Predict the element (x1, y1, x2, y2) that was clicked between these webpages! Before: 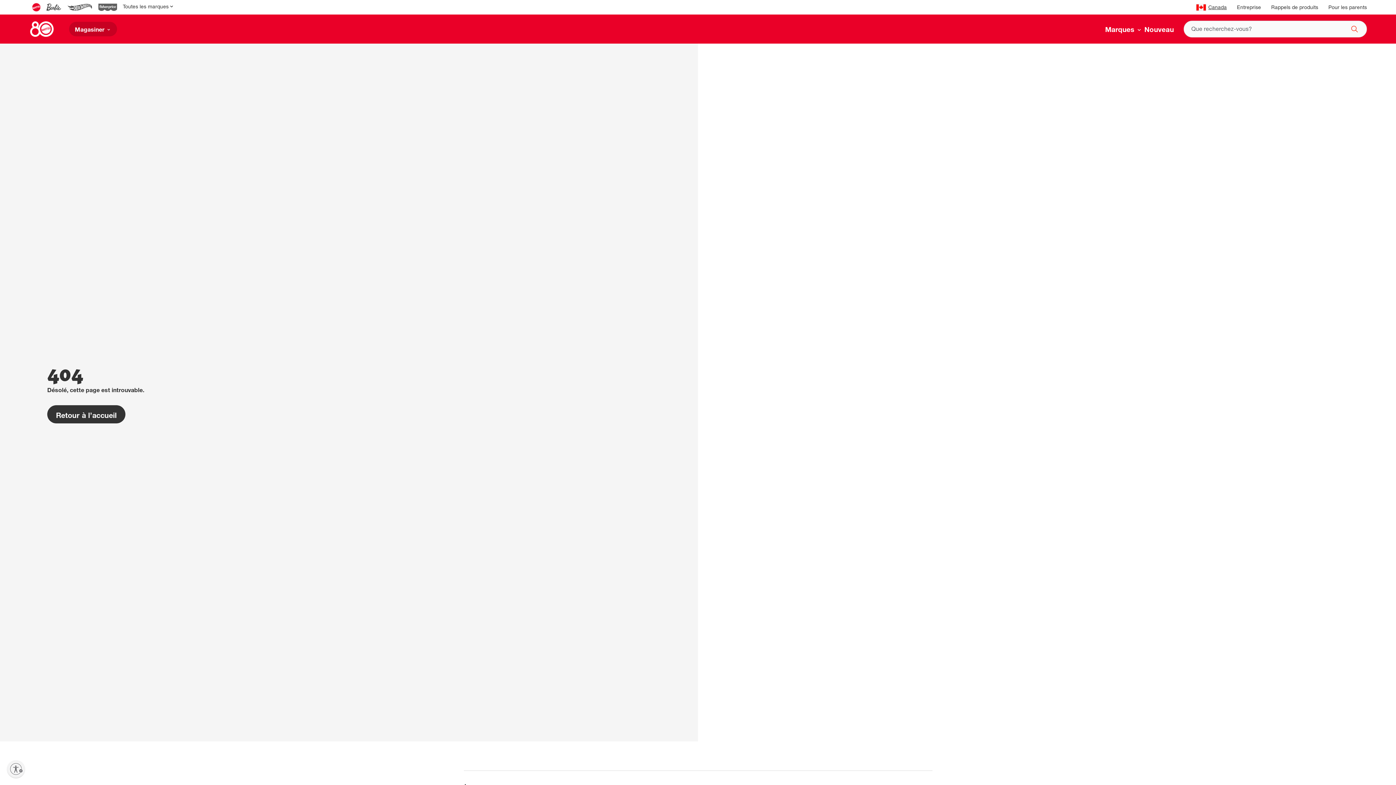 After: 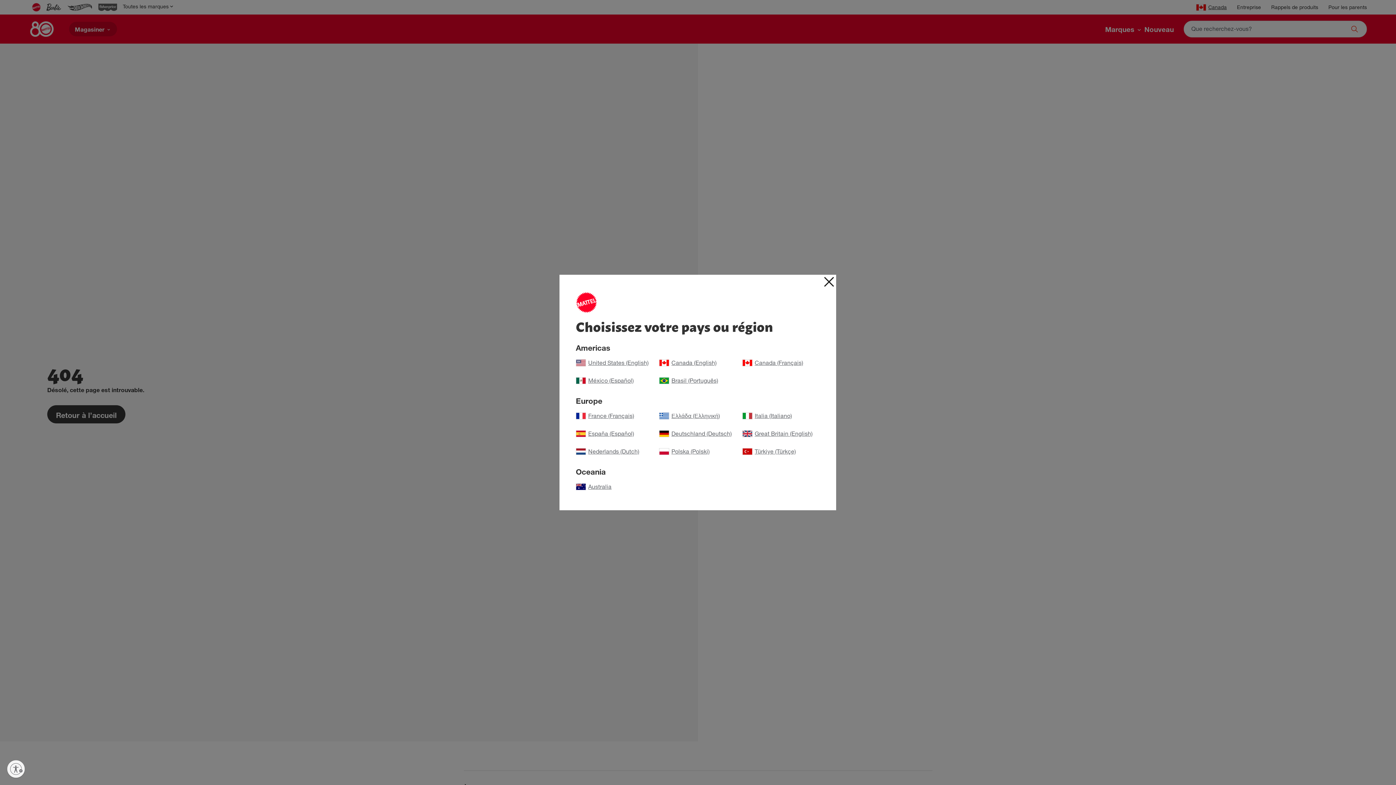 Action: bbox: (1196, 4, 1227, 11) label: Canada